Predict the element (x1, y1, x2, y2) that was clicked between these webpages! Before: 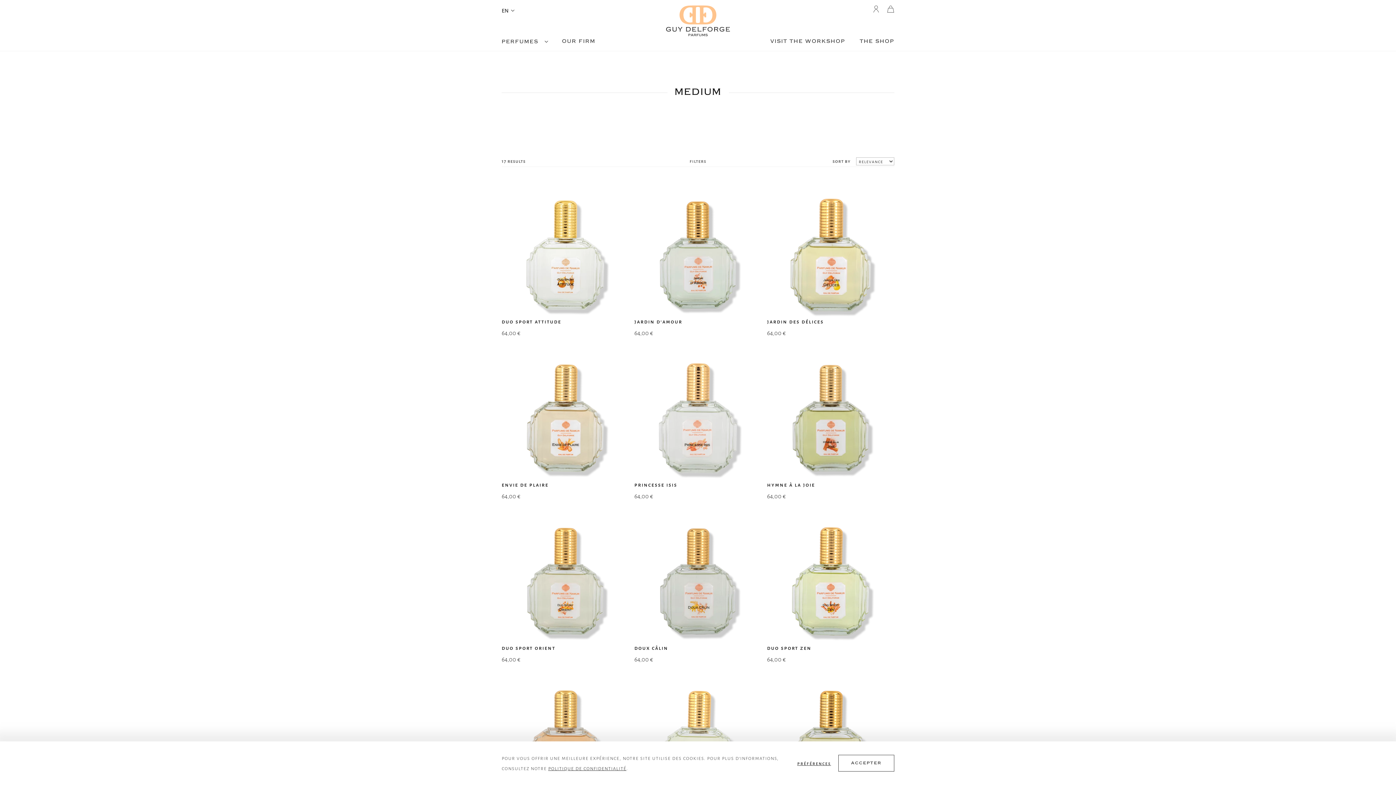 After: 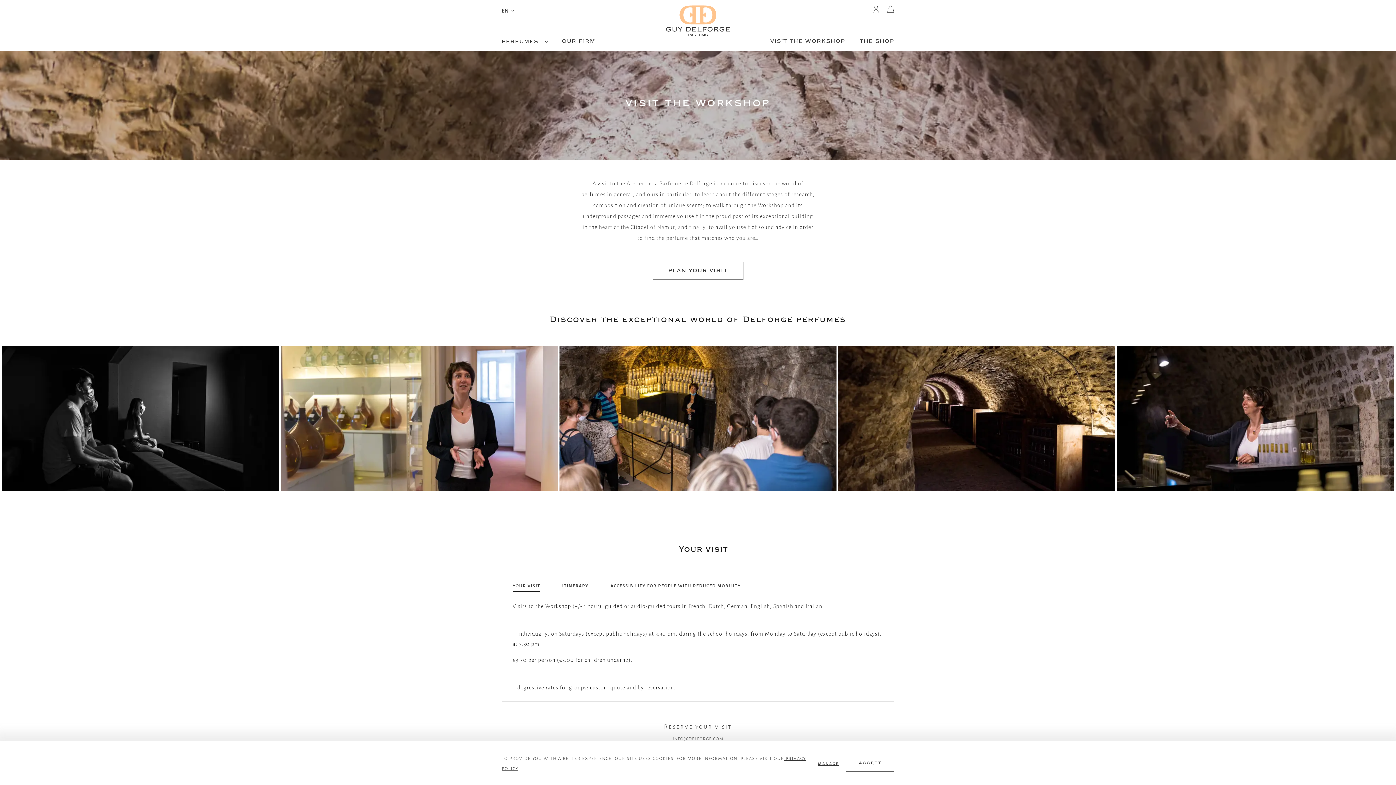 Action: bbox: (763, 36, 852, 46) label: VISIT THE WORKSHOP